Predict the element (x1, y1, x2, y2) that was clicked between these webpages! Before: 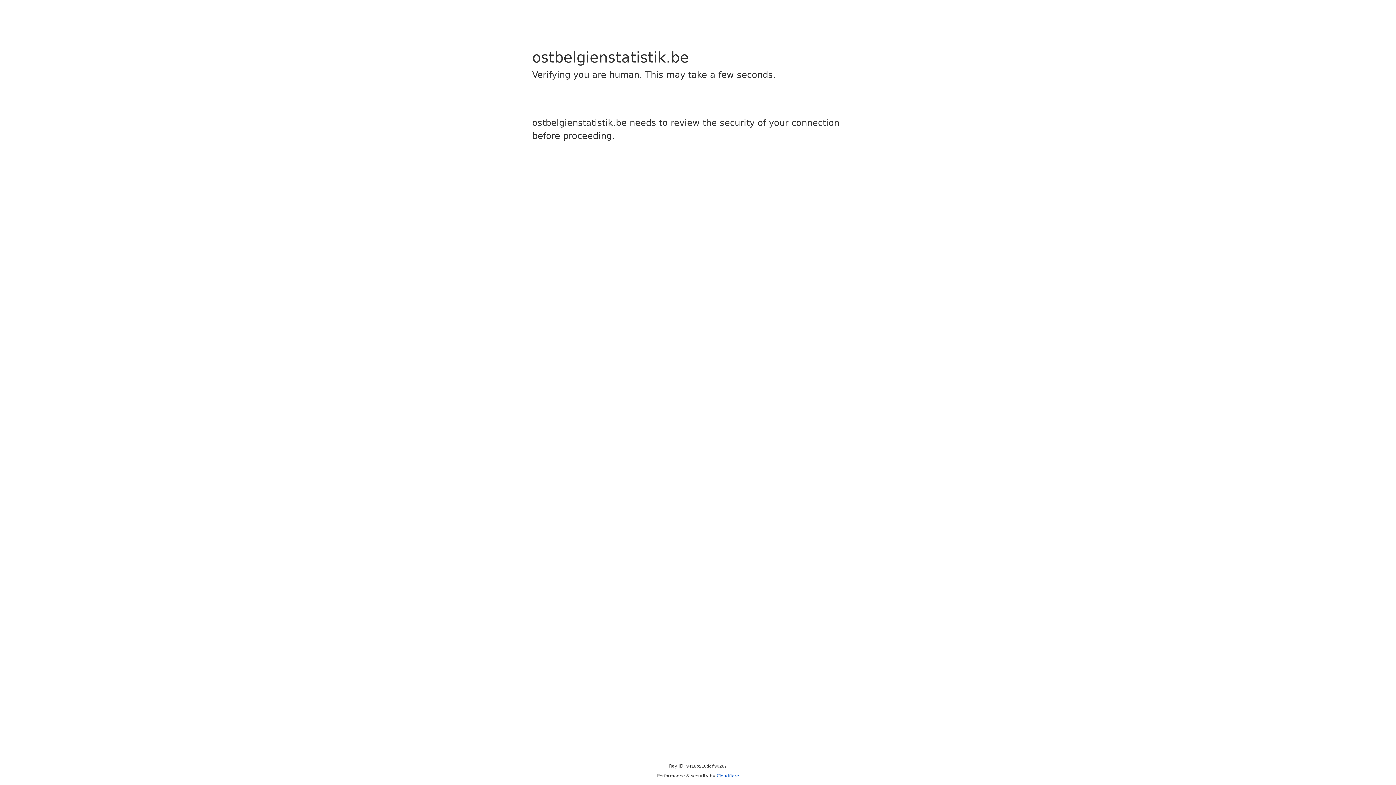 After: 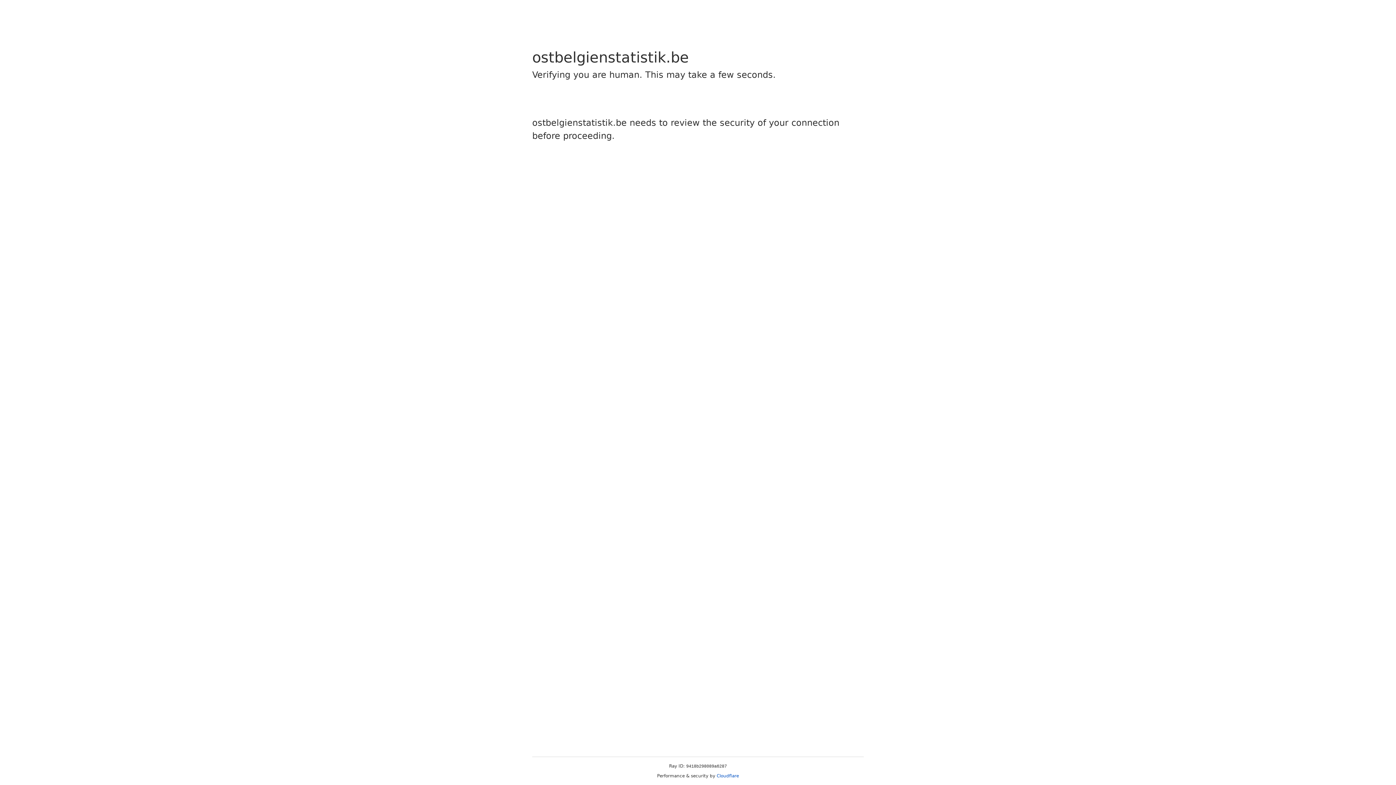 Action: bbox: (716, 773, 739, 778) label: Cloudflare